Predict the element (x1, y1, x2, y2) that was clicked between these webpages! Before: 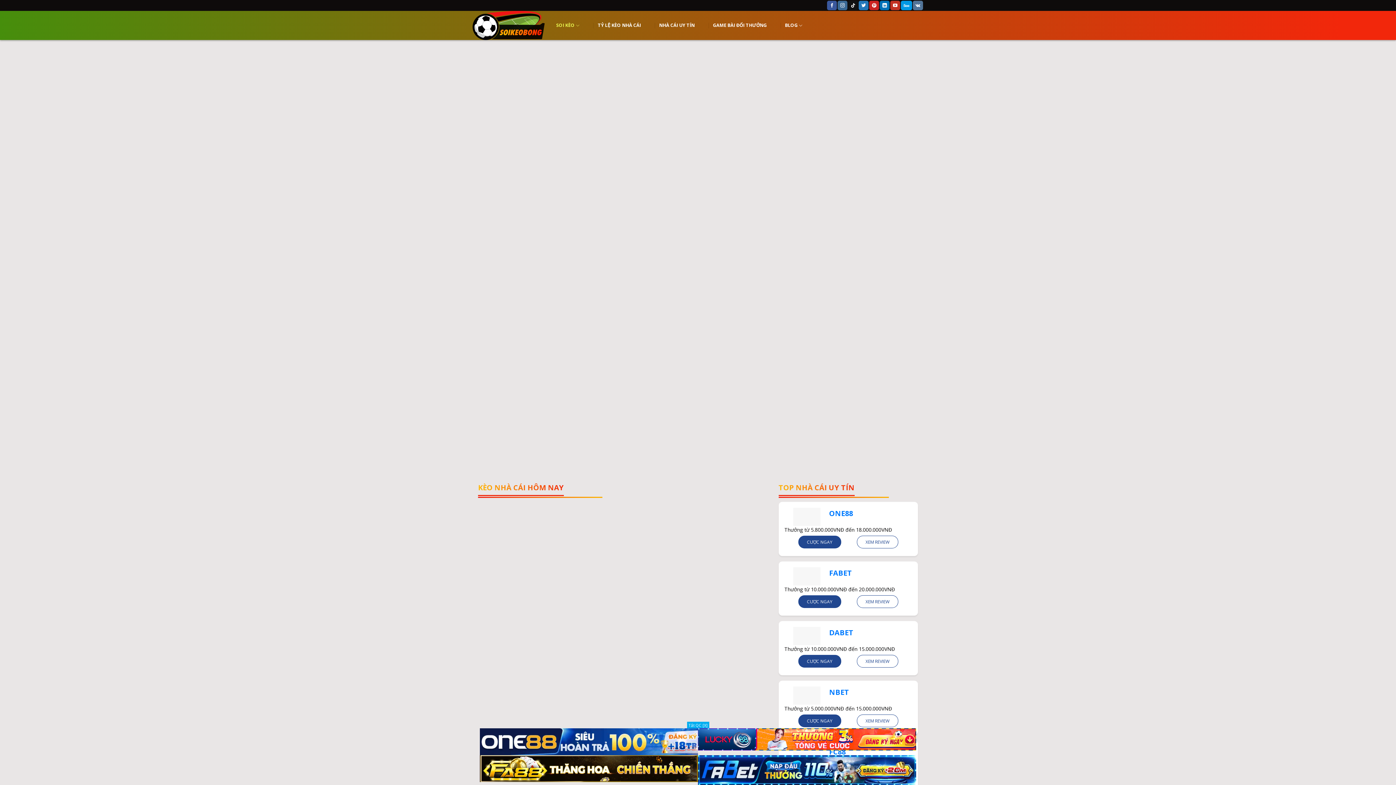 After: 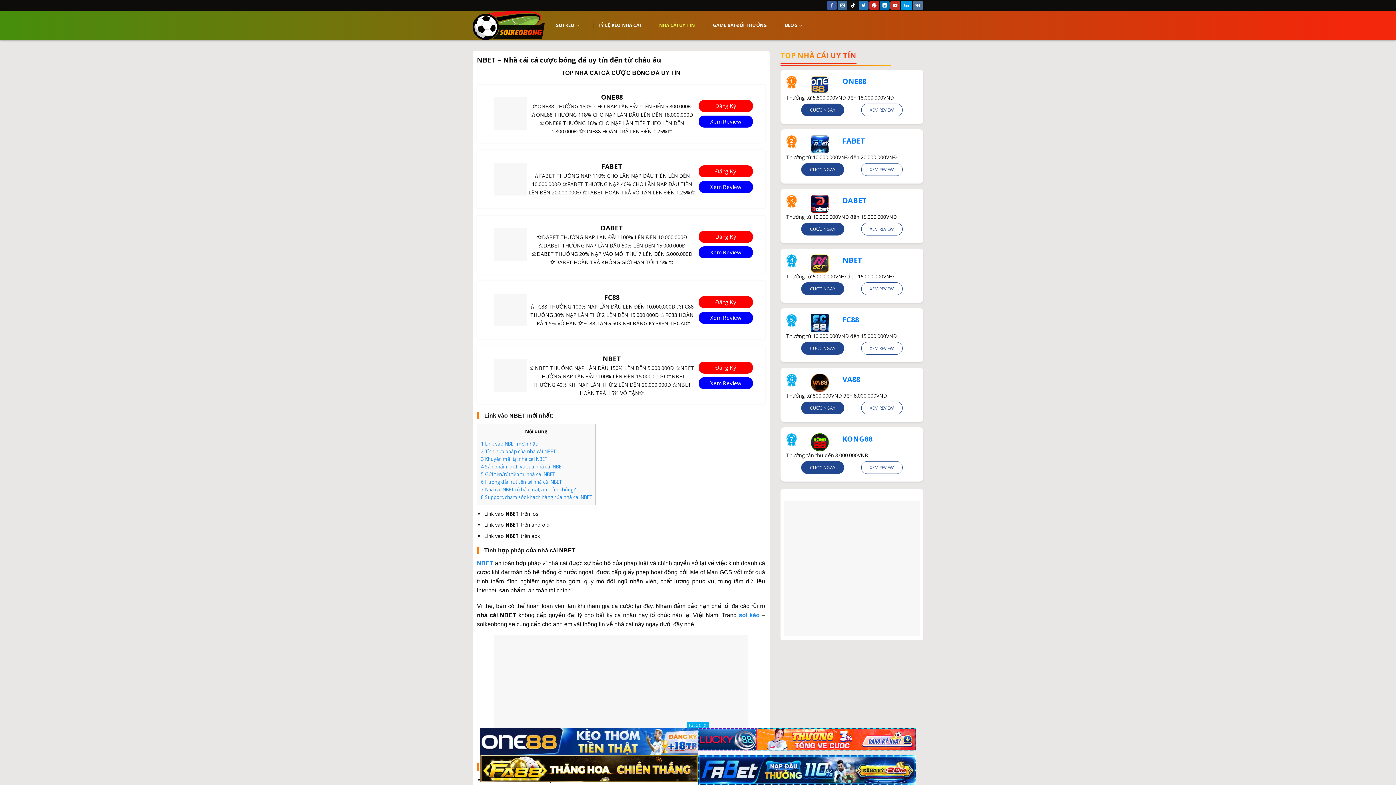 Action: bbox: (788, 686, 825, 705)